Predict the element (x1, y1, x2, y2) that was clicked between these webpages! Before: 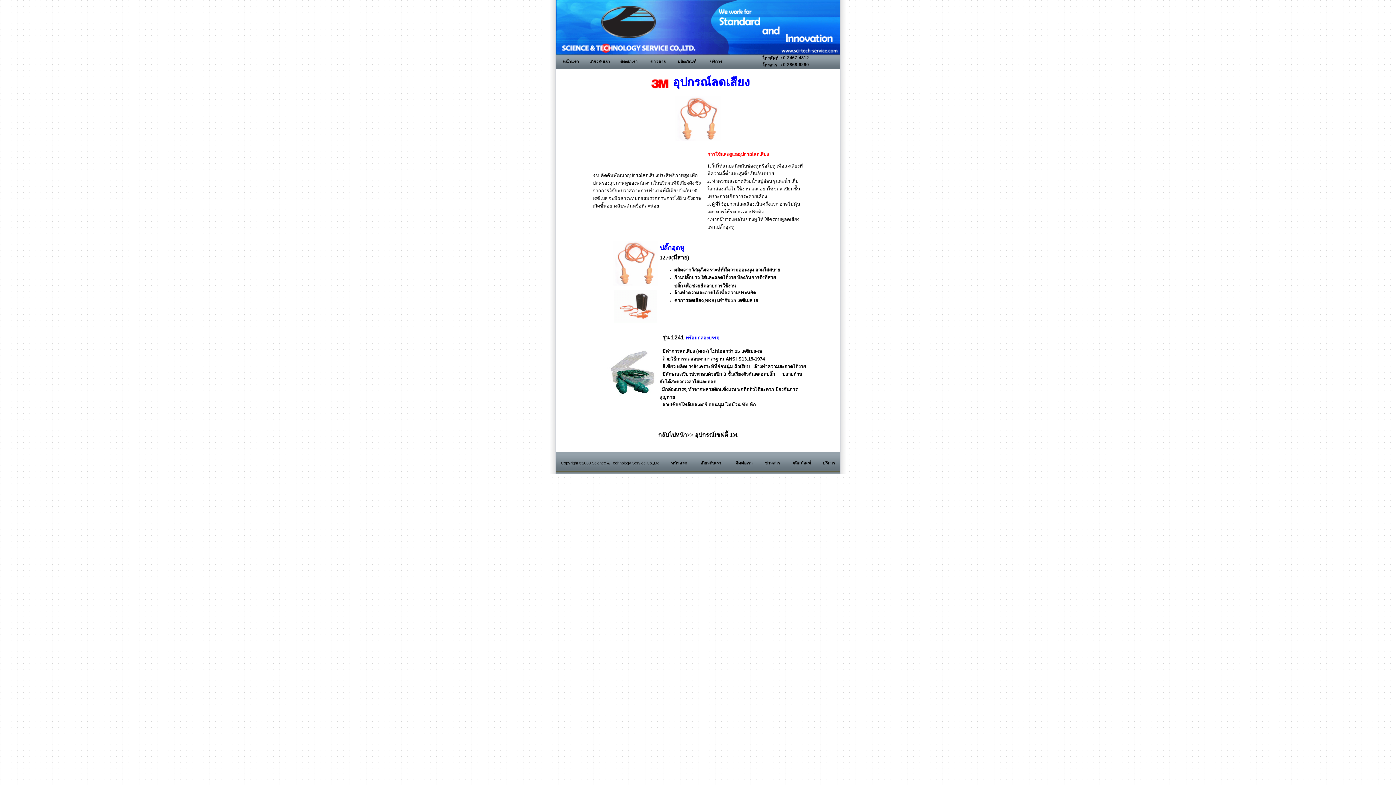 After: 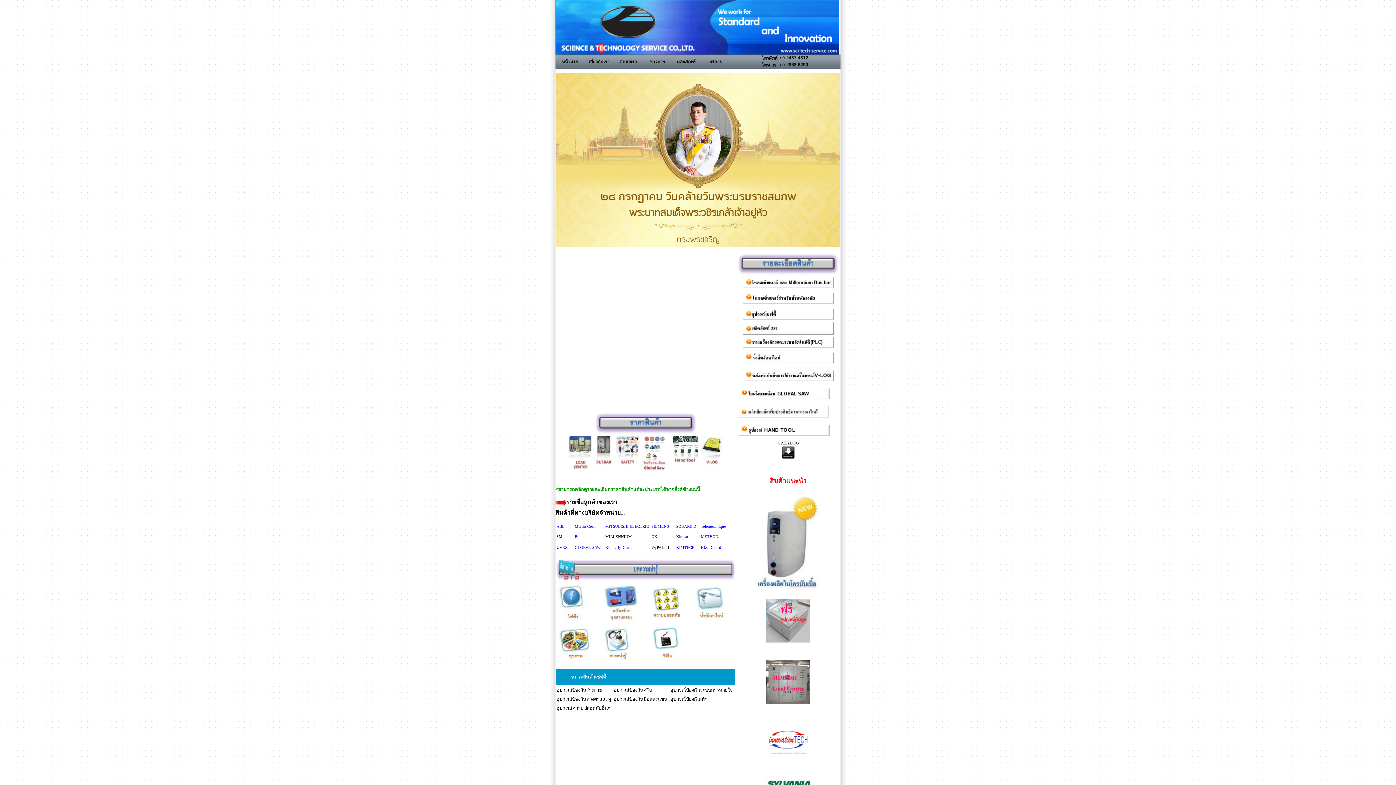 Action: bbox: (671, 460, 687, 465) label: หน้าแรก